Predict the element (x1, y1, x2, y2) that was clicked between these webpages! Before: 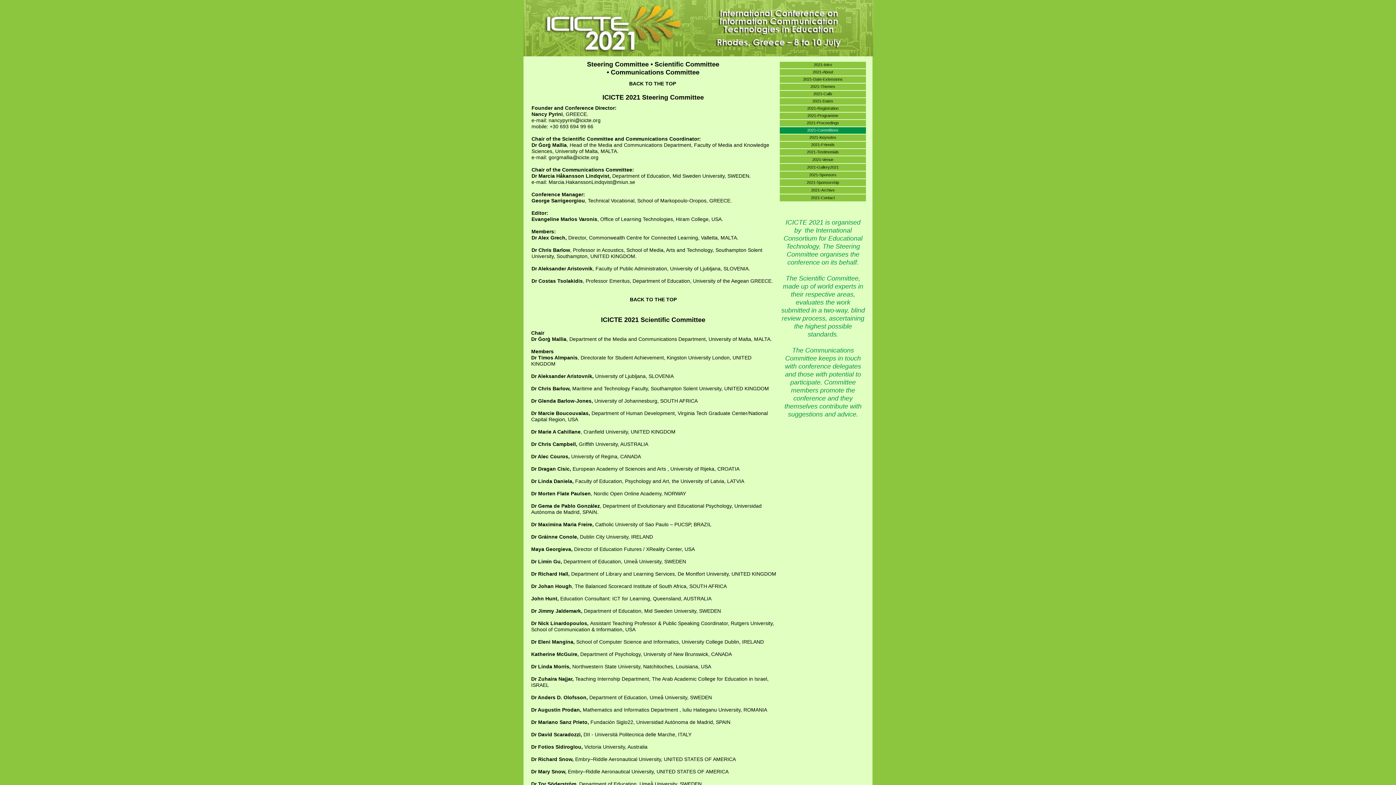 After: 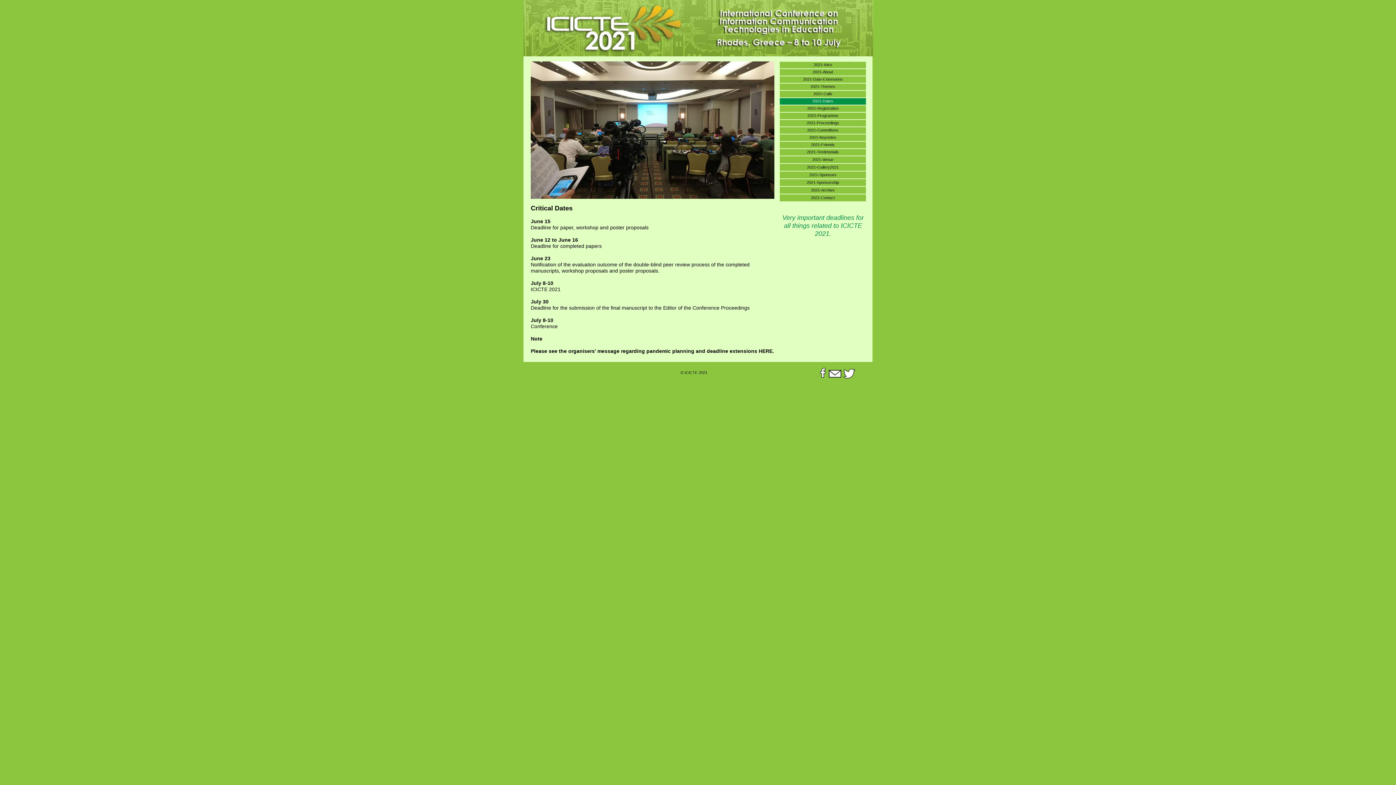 Action: bbox: (780, 98, 866, 104) label: 2021-Dates